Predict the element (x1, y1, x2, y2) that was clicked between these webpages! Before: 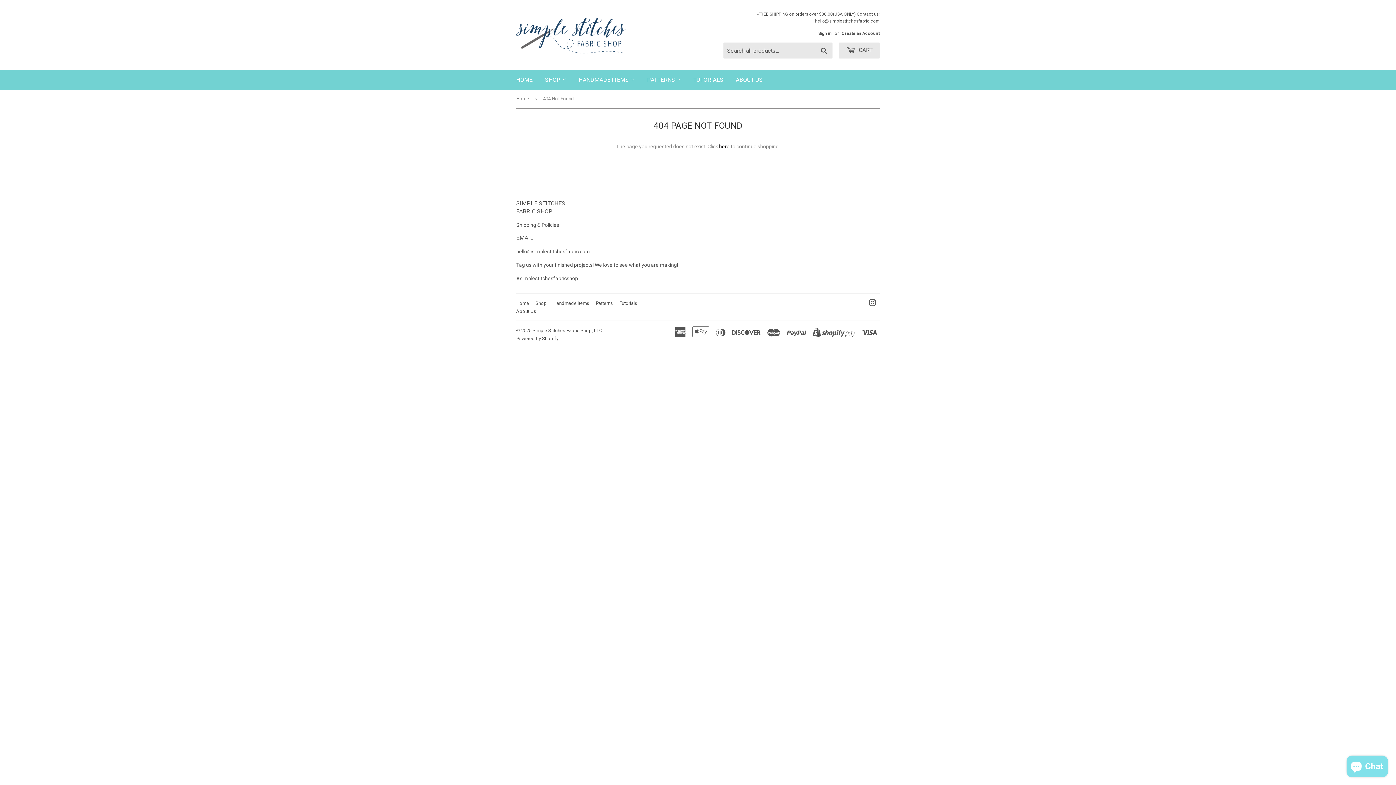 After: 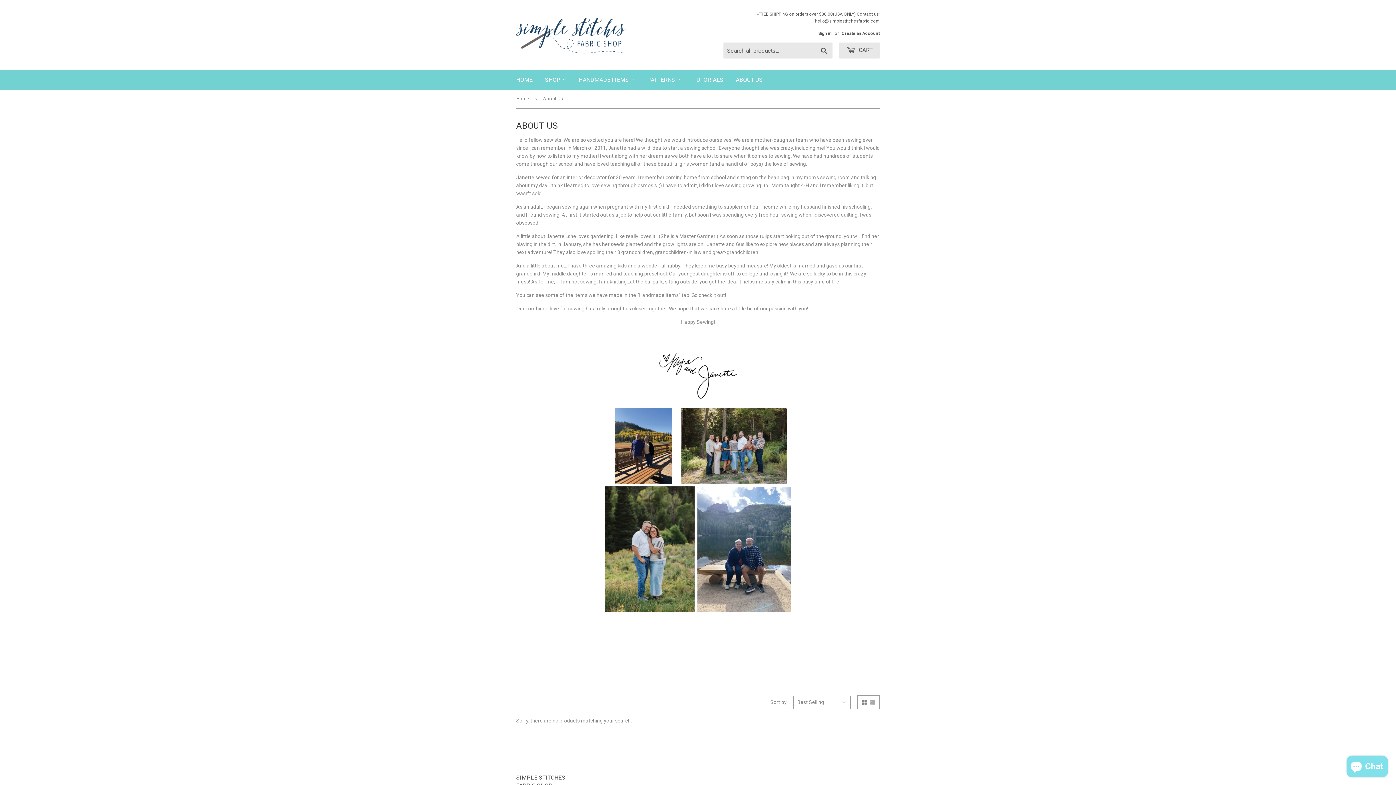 Action: label: ABOUT US bbox: (730, 69, 768, 89)